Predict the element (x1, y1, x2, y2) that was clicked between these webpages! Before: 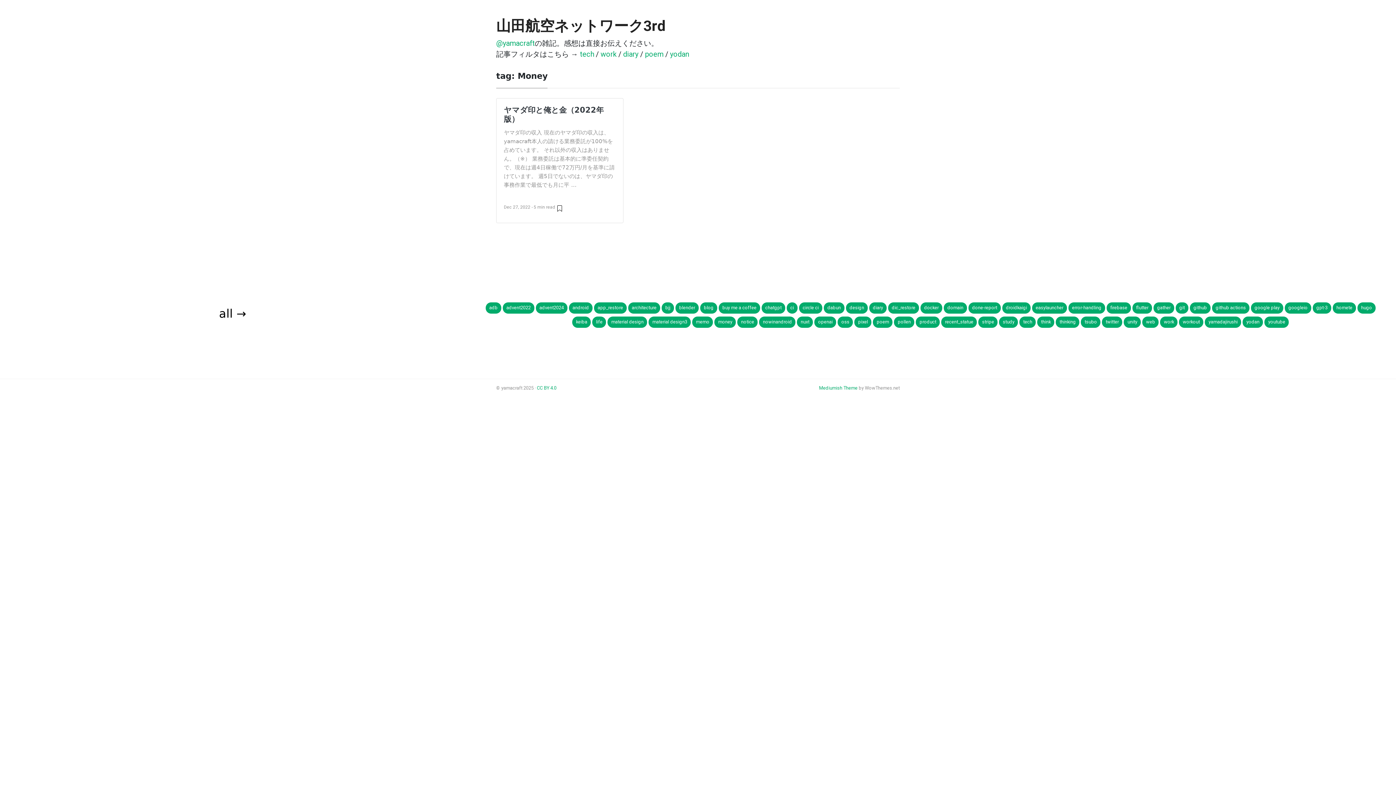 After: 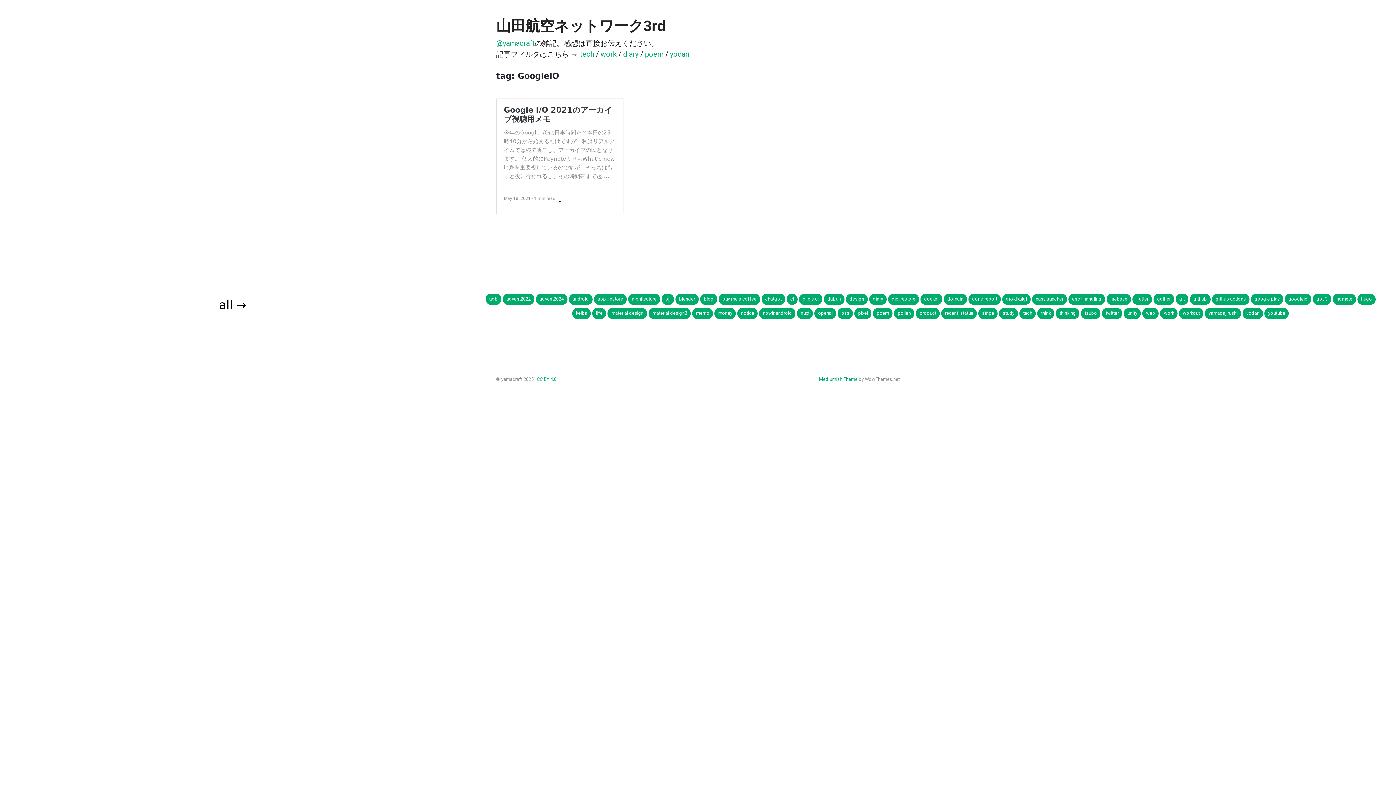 Action: bbox: (1285, 302, 1311, 313) label: googleio